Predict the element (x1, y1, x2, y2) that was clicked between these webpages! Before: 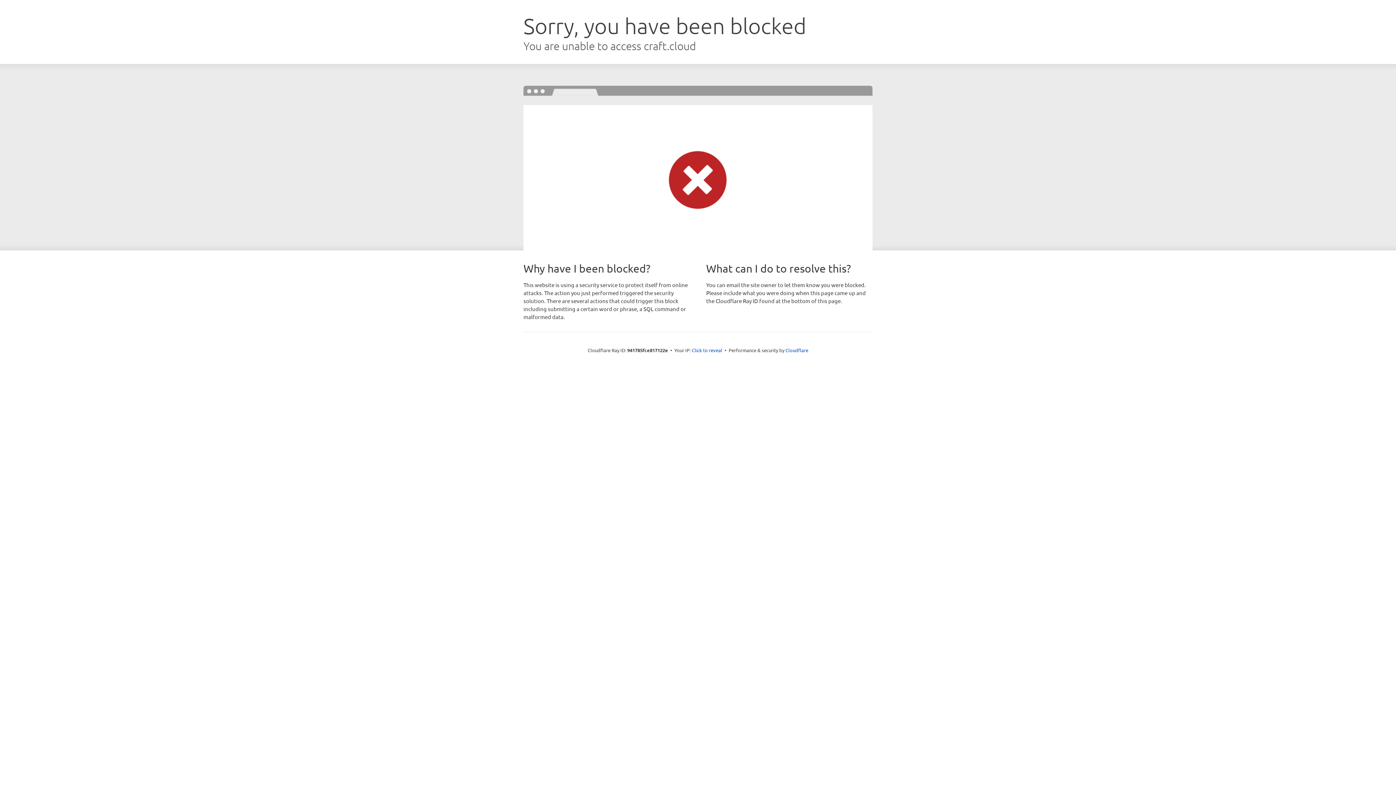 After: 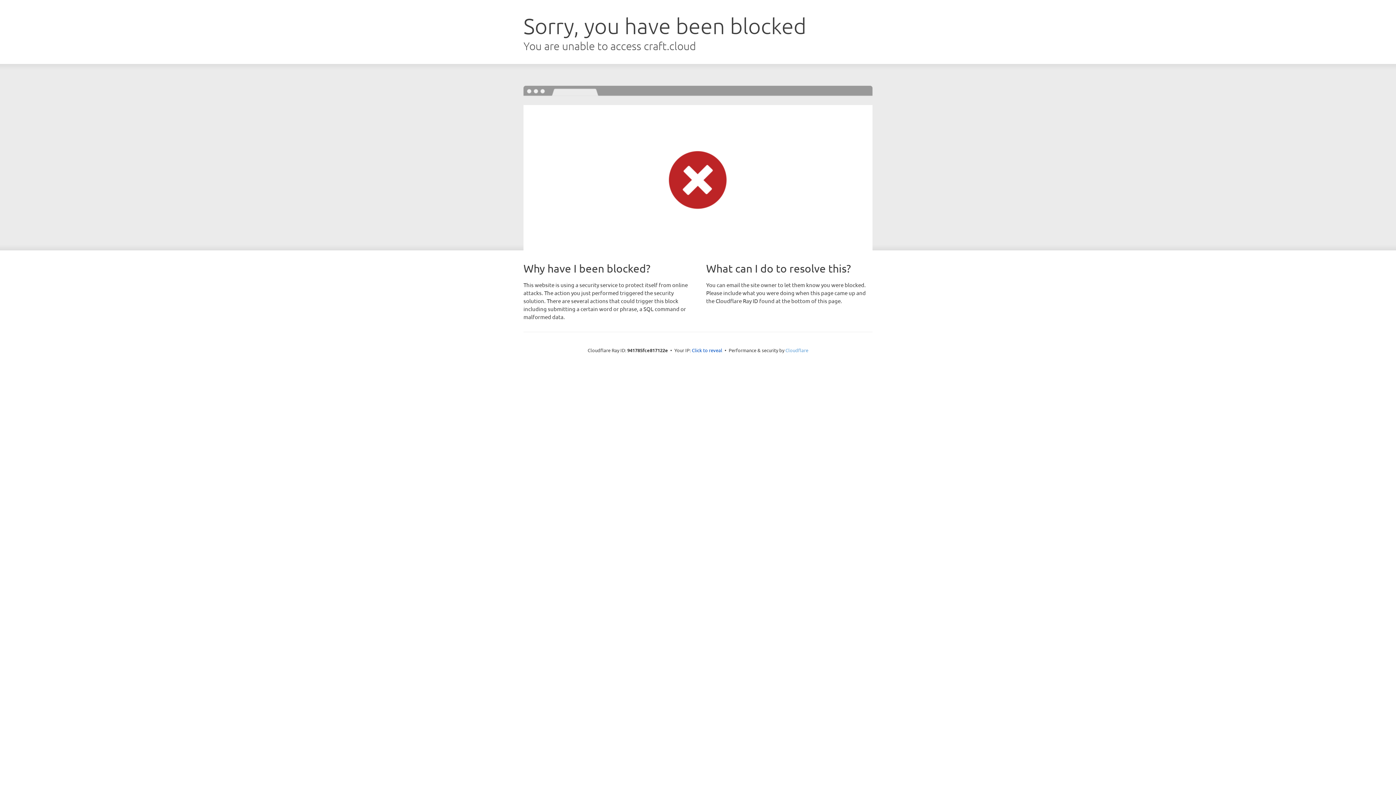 Action: label: Cloudflare bbox: (785, 347, 808, 353)